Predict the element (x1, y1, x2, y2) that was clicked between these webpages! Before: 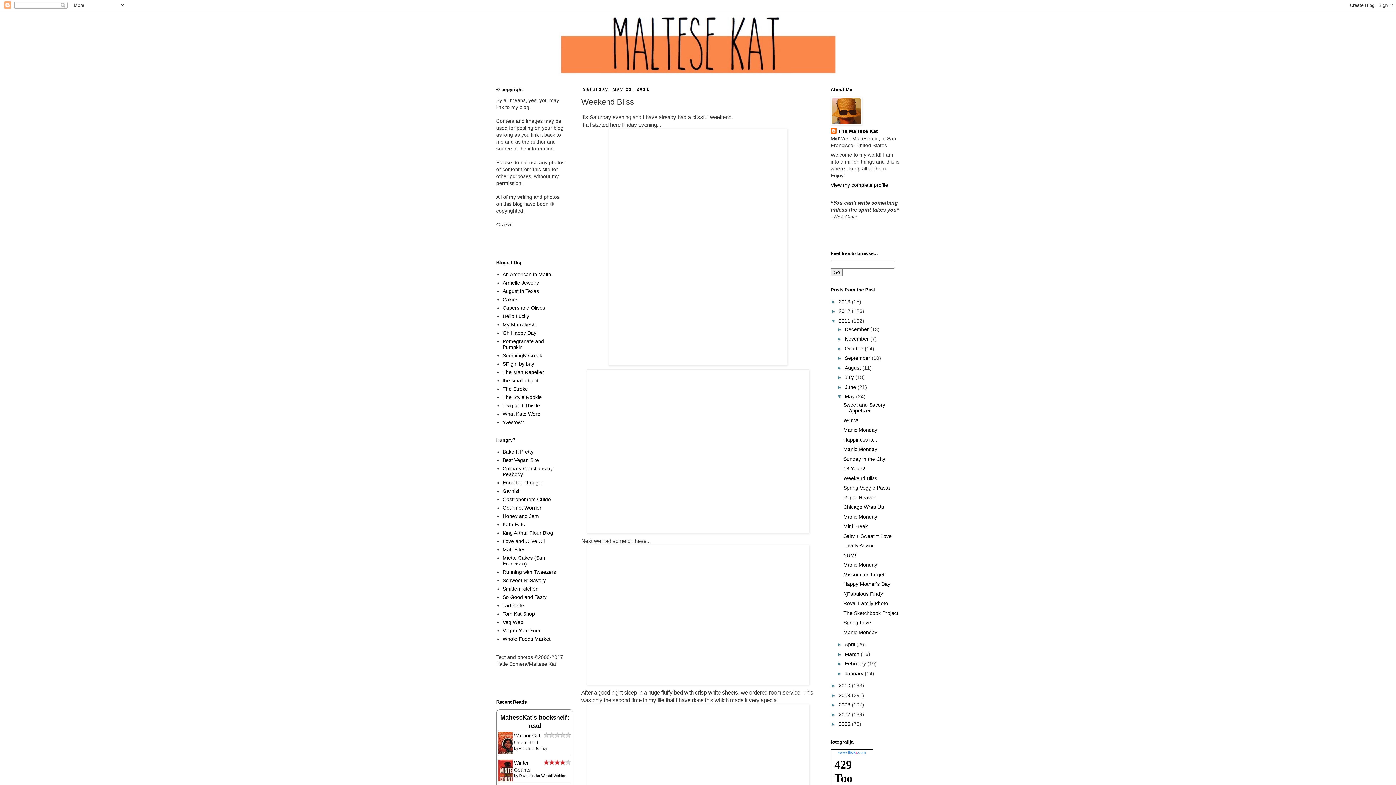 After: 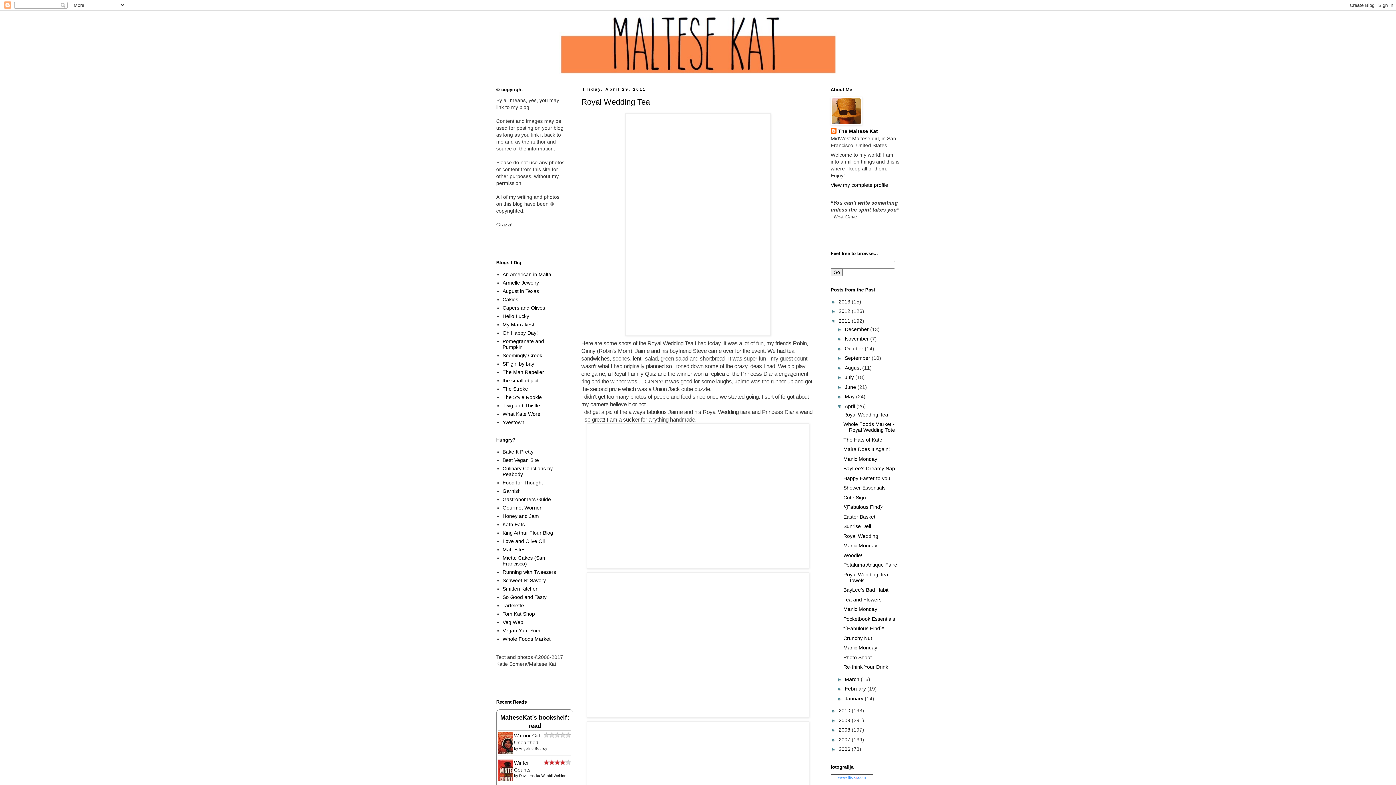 Action: bbox: (845, 641, 856, 647) label: April 